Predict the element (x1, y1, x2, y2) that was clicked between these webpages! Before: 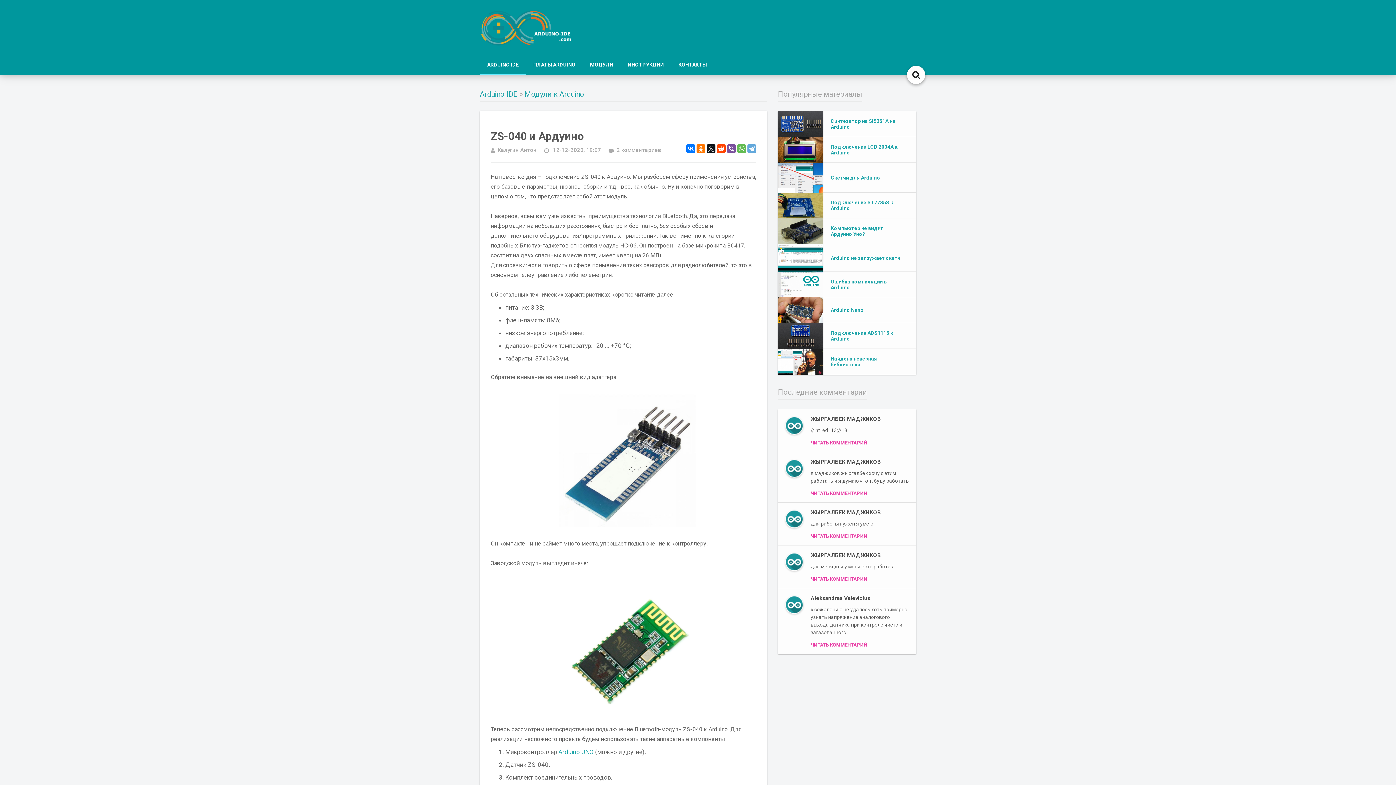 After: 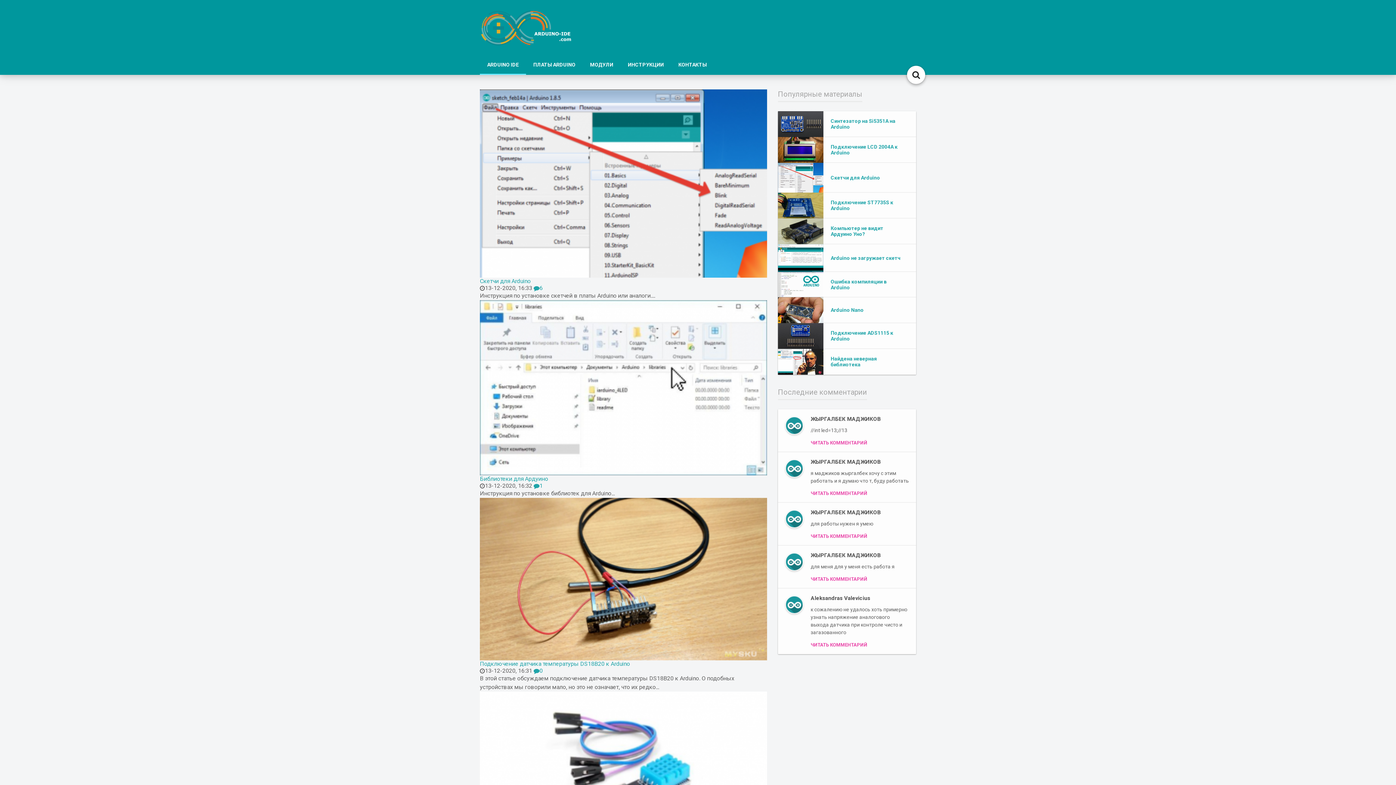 Action: label: Калугин Антон bbox: (490, 146, 536, 153)